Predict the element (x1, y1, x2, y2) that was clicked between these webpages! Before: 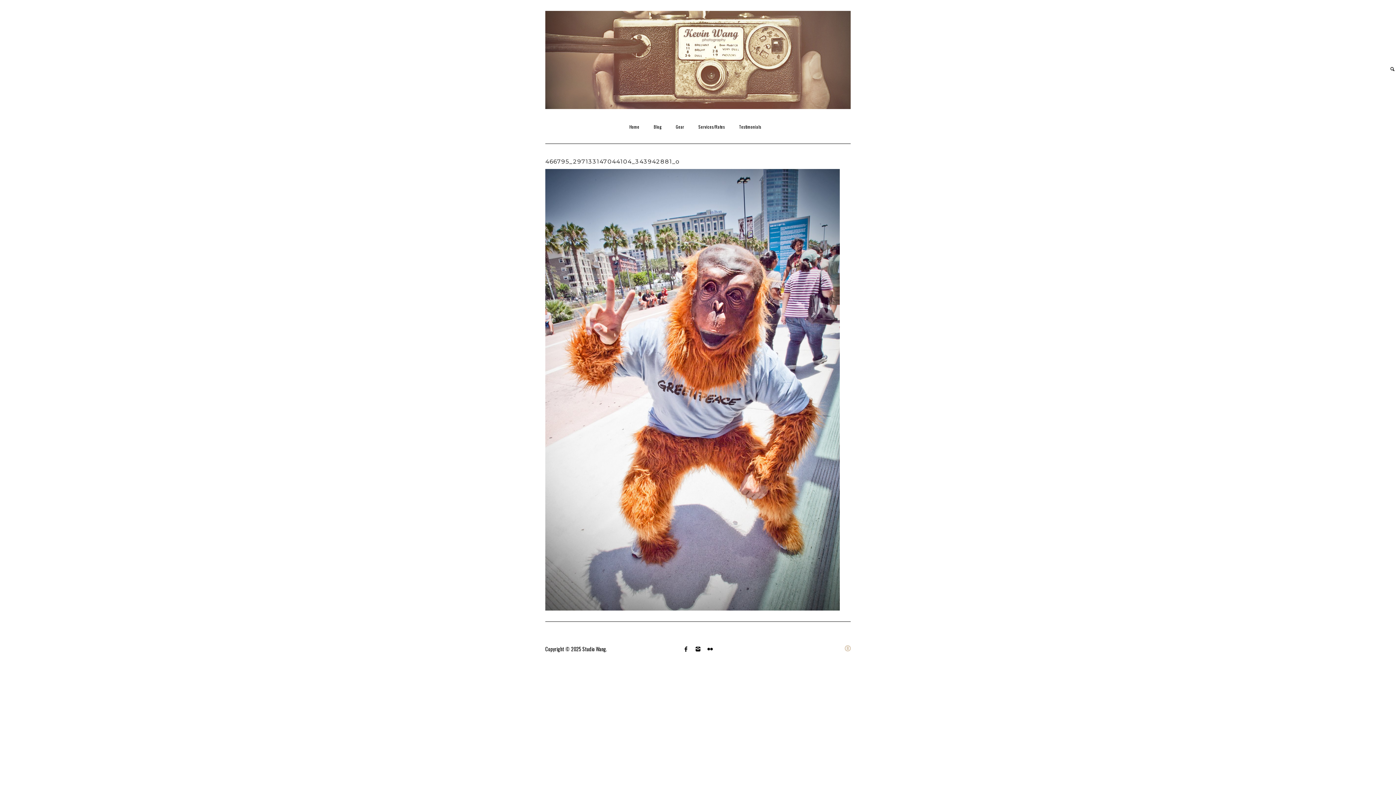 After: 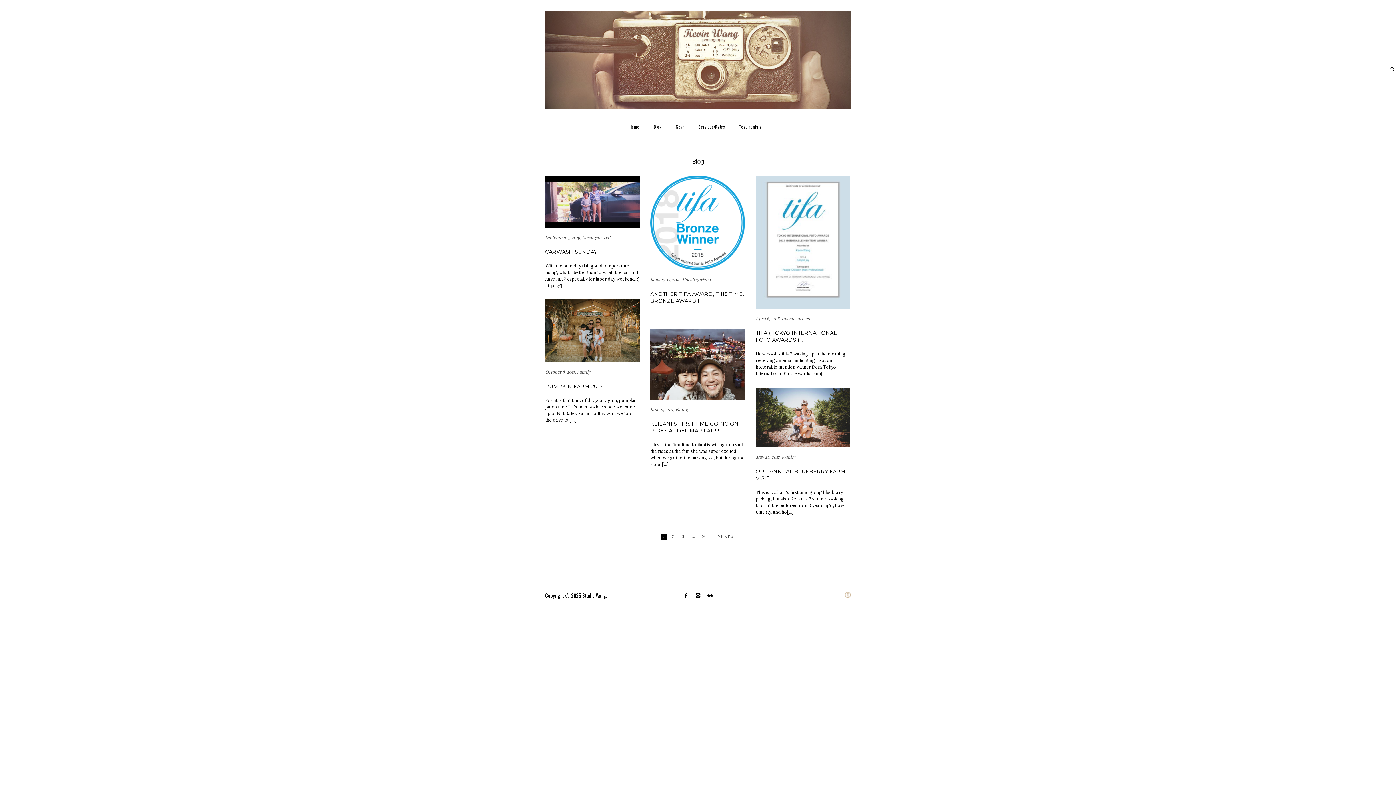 Action: label: Blog bbox: (650, 120, 665, 132)